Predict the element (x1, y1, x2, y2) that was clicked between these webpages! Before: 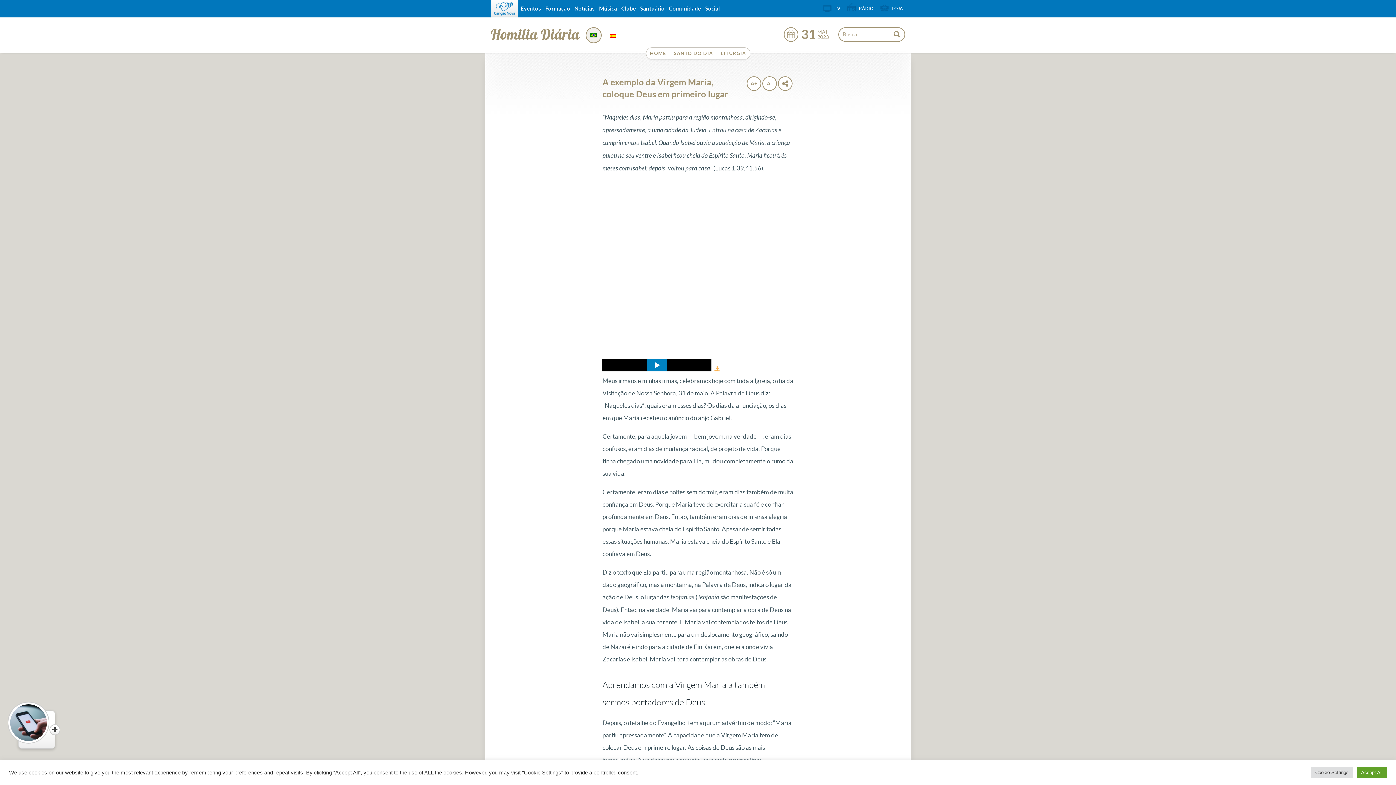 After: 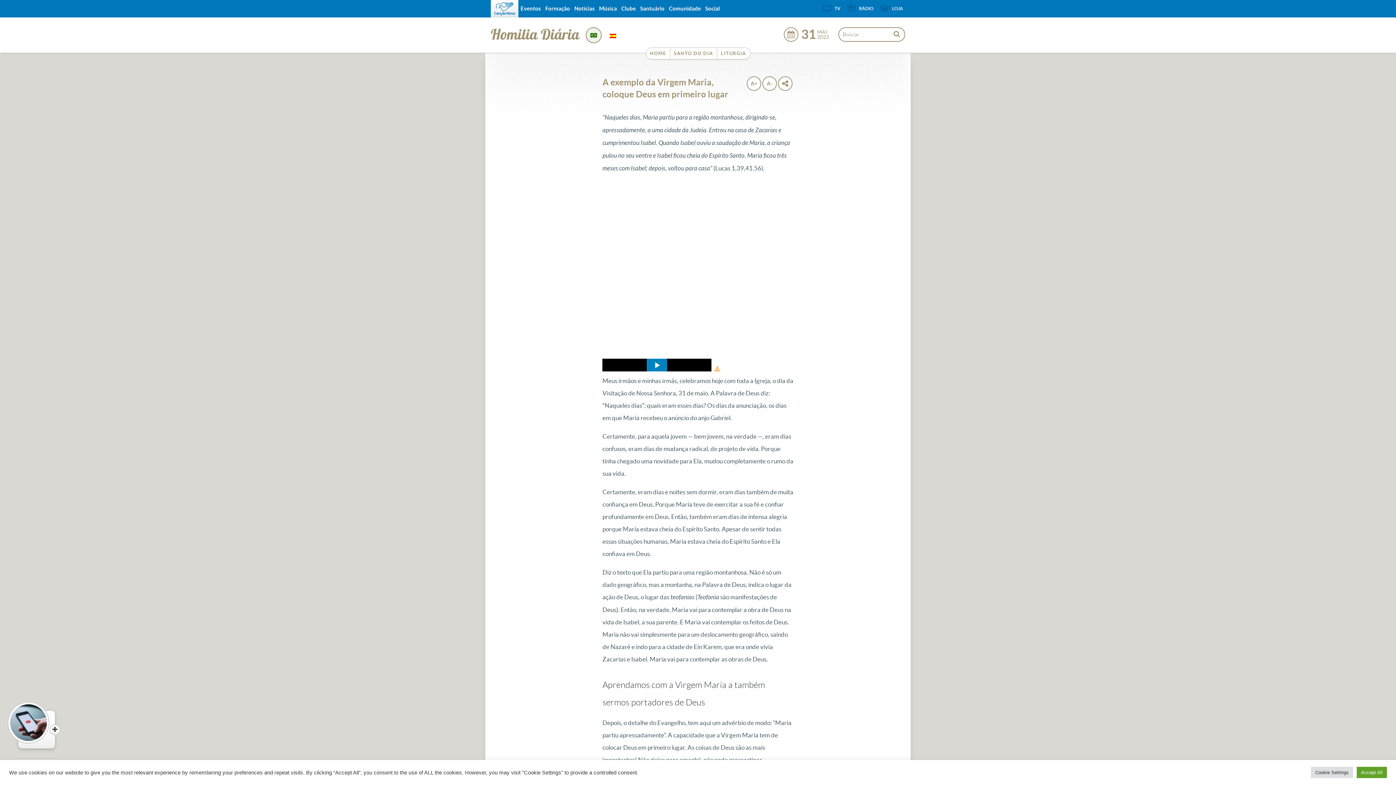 Action: bbox: (490, 0, 518, 17)